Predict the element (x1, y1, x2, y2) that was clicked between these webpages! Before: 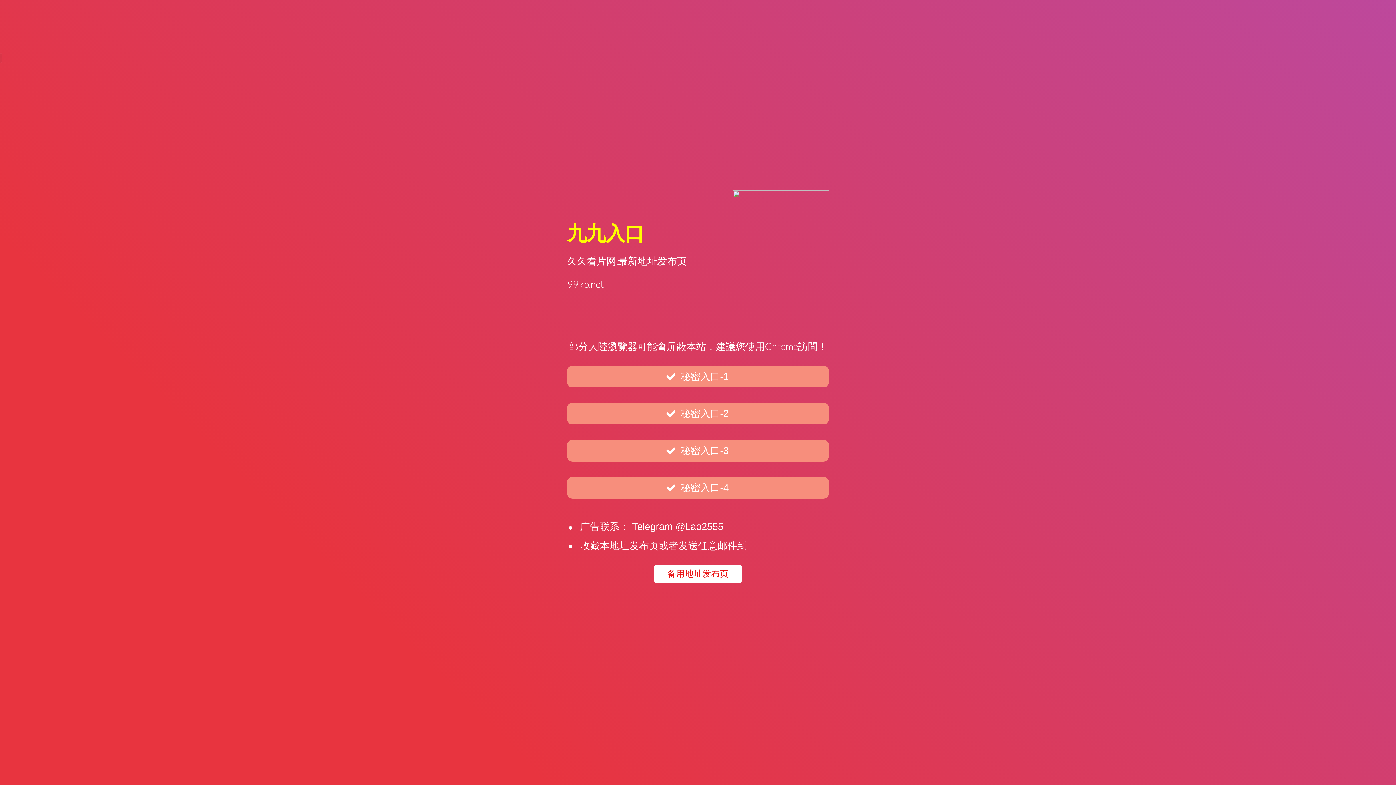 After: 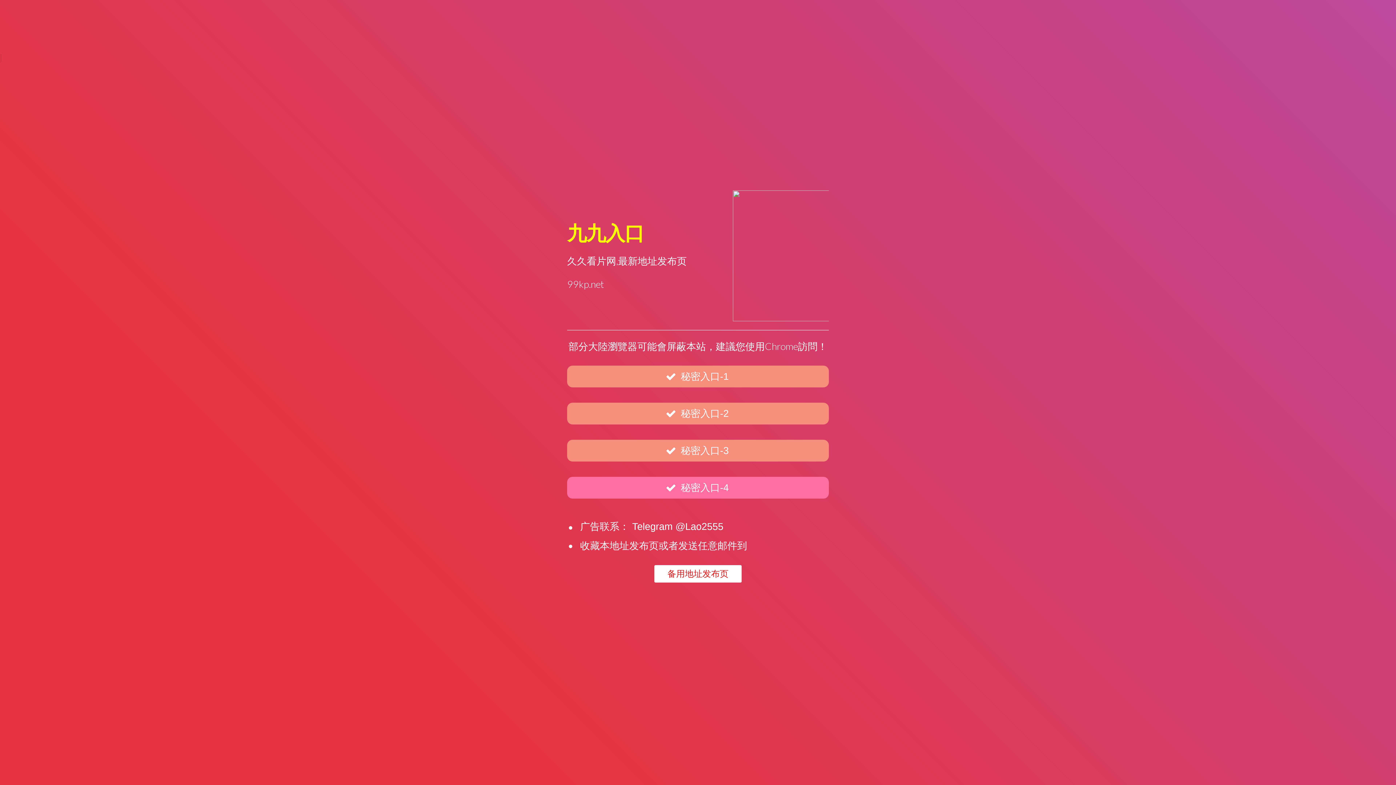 Action: label: 秘密入口-4 bbox: (567, 476, 829, 498)